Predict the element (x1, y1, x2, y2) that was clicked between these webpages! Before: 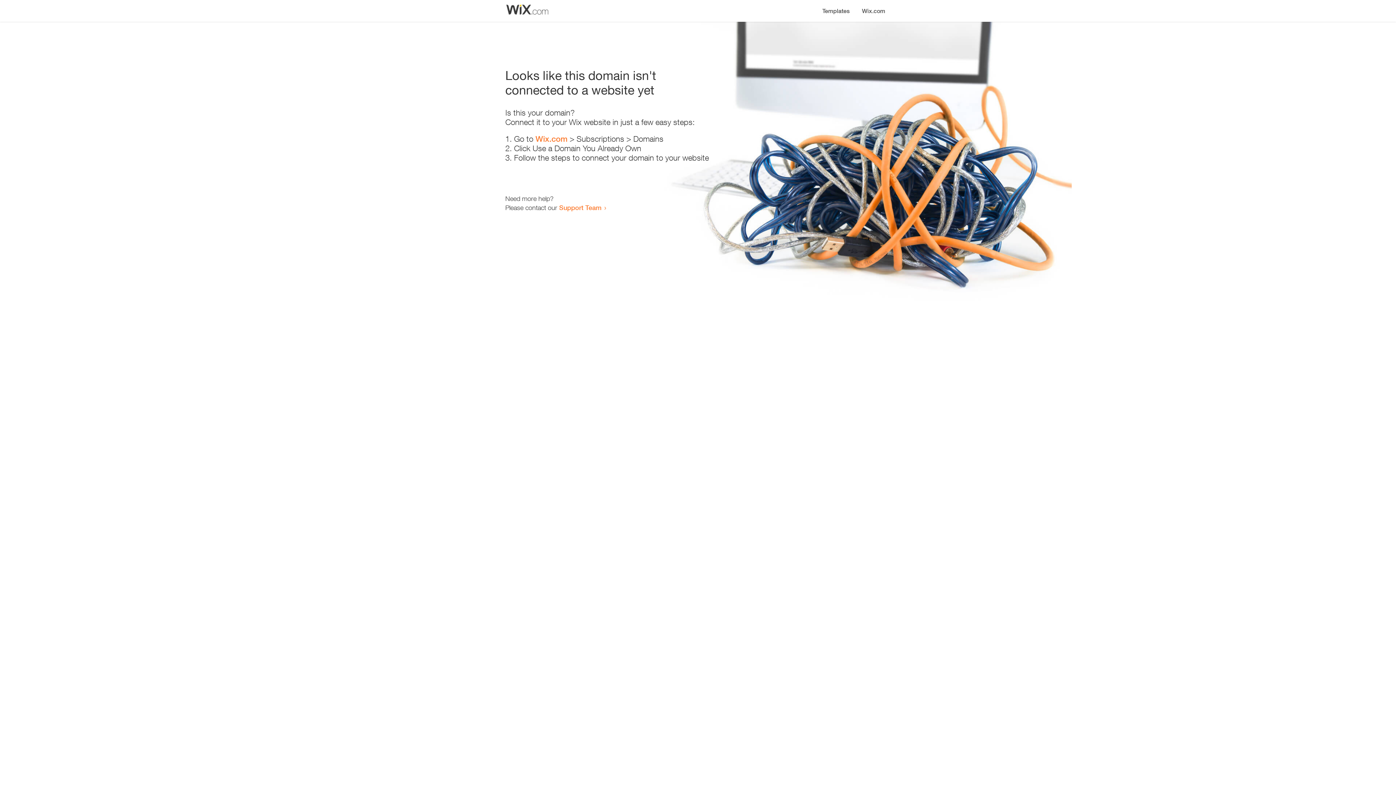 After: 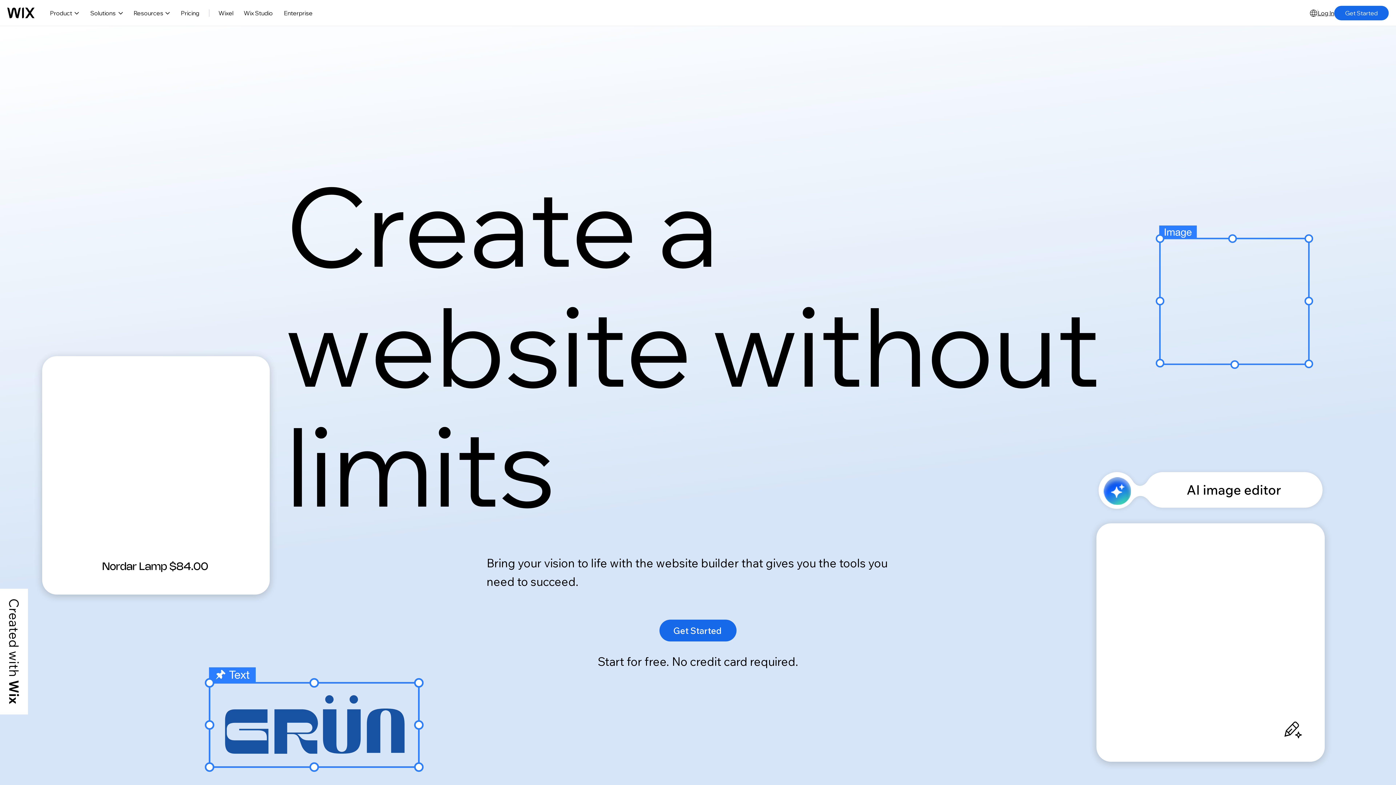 Action: label: Wix.com bbox: (535, 134, 567, 143)